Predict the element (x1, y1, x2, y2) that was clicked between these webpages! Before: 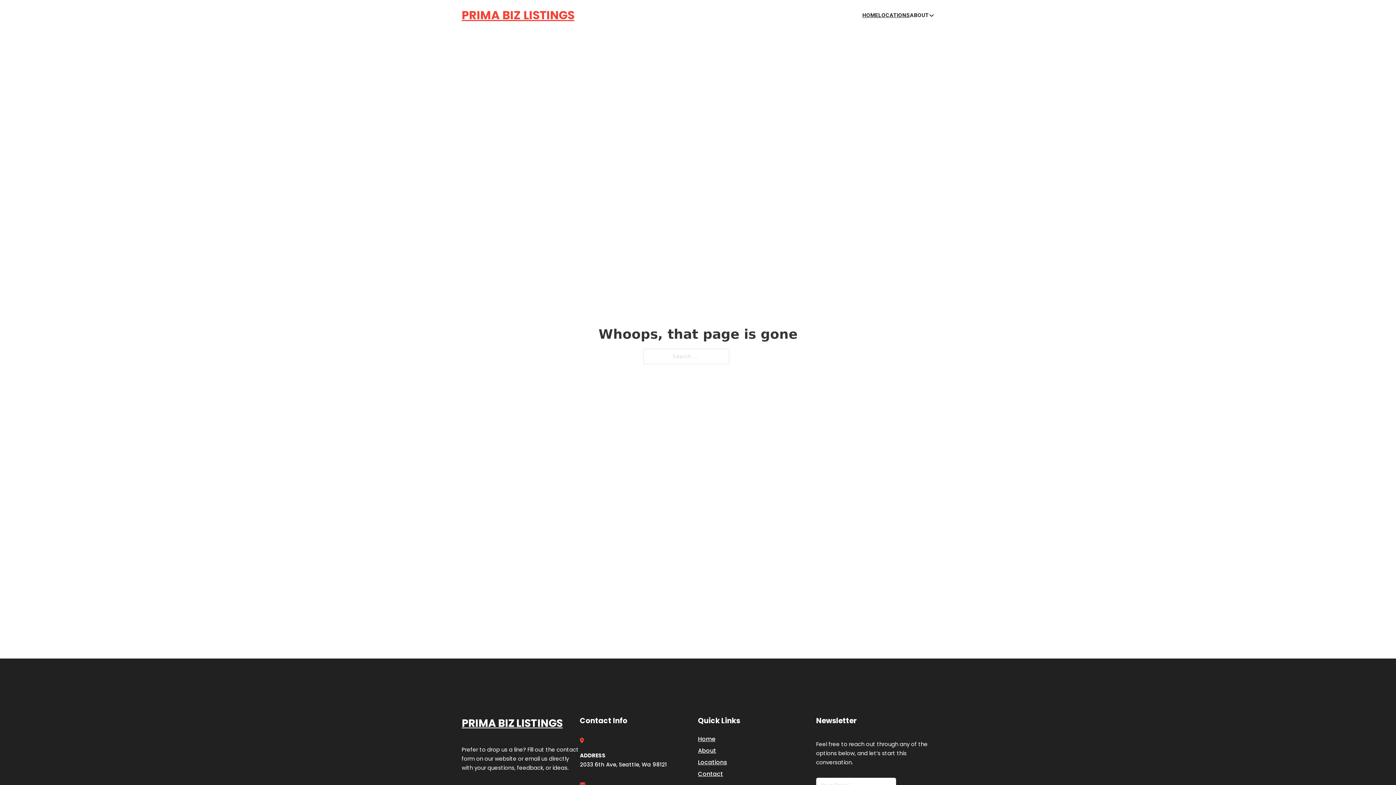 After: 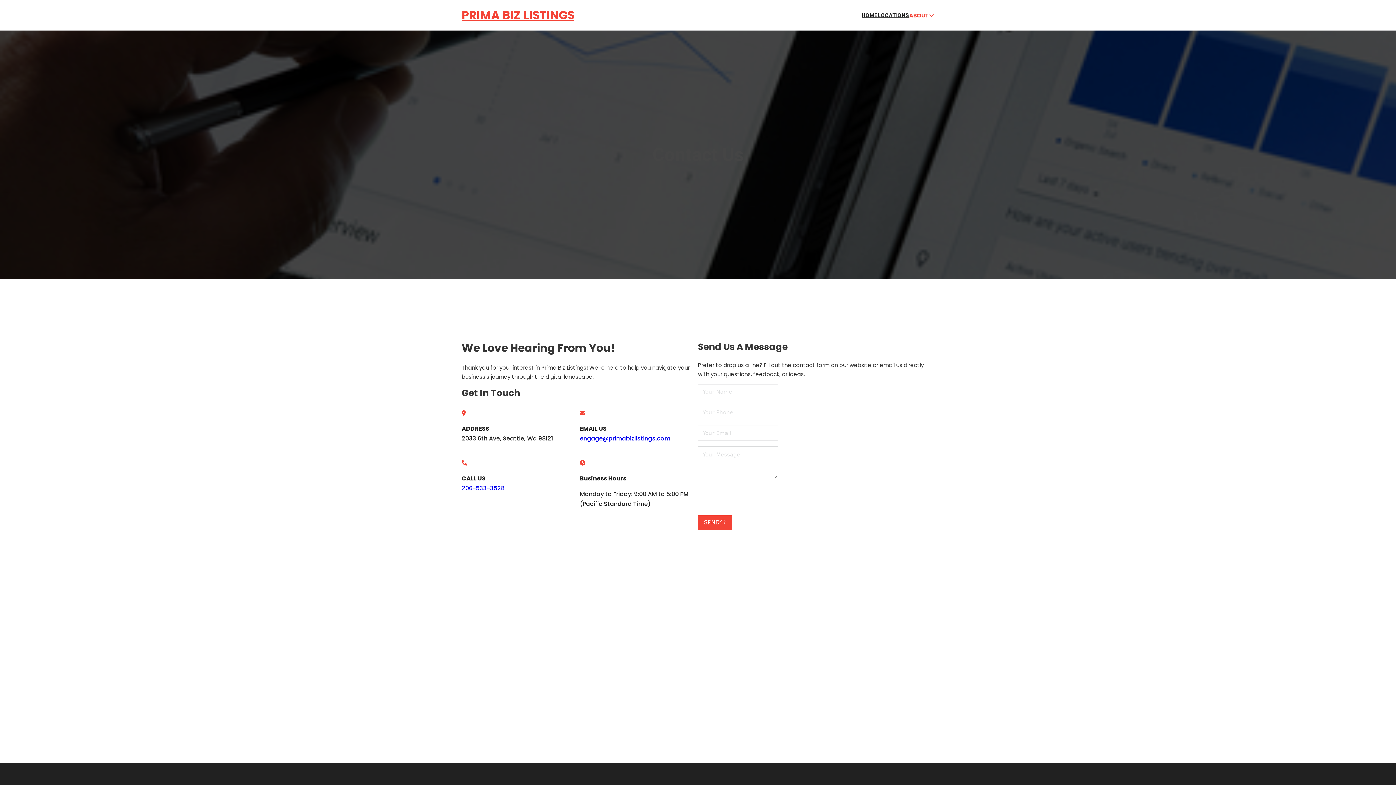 Action: label: Contact bbox: (698, 769, 723, 779)